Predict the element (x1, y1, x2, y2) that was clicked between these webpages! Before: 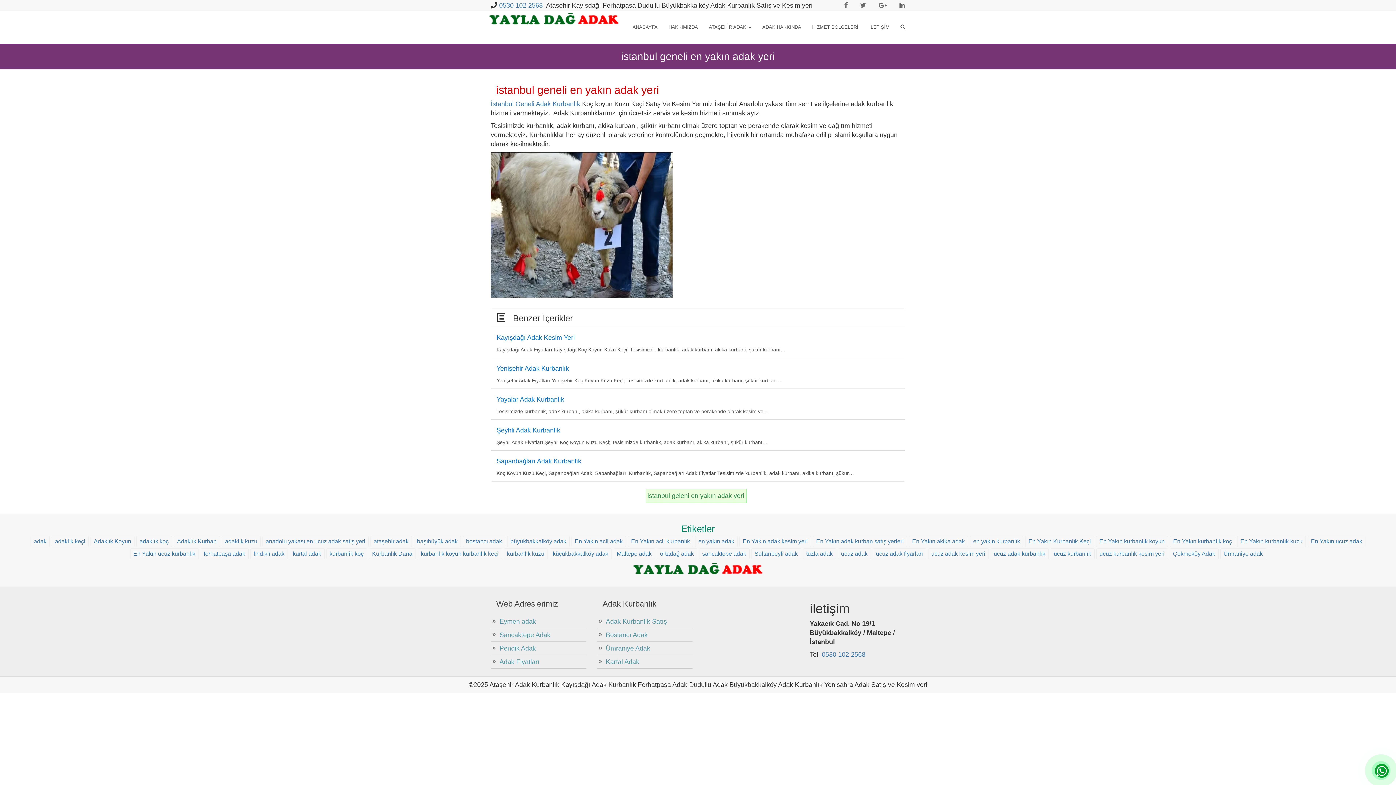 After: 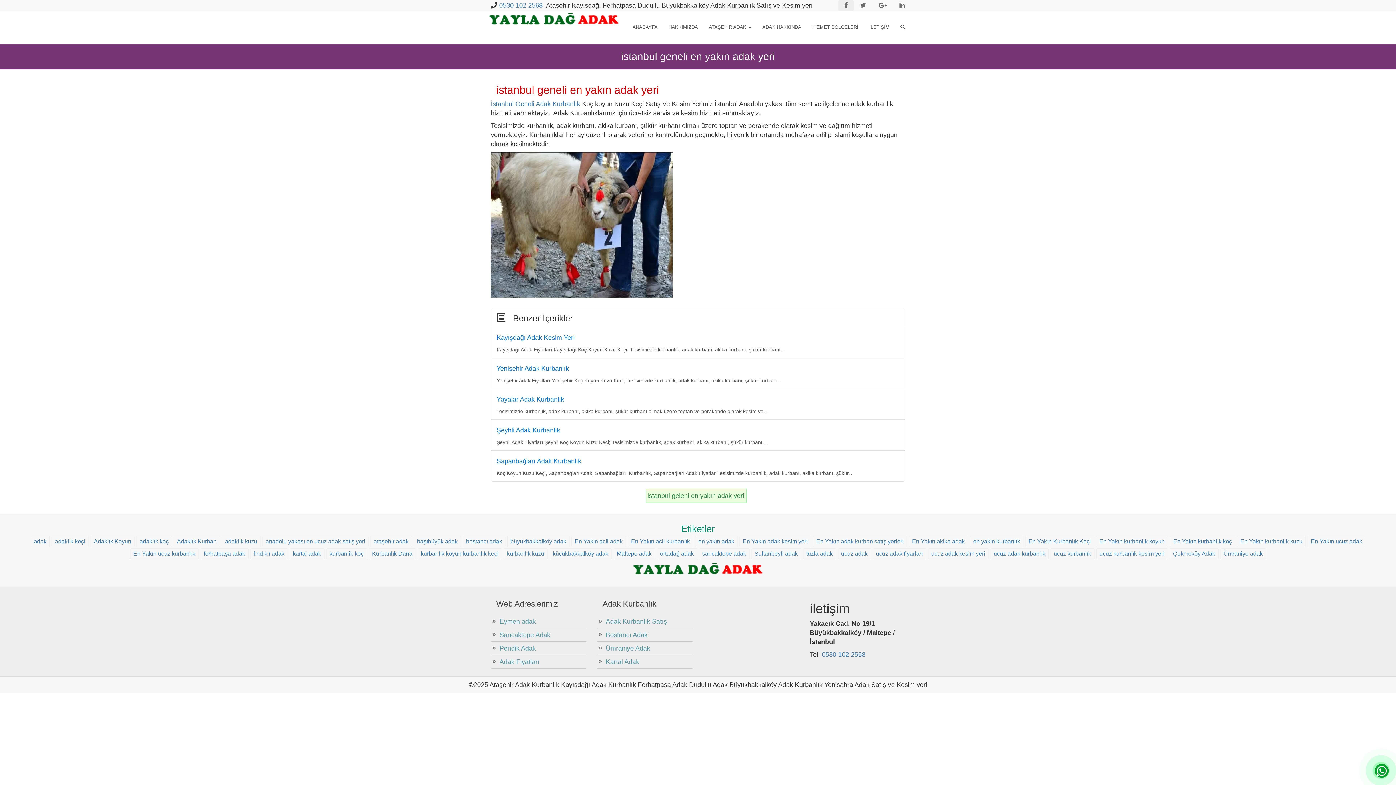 Action: bbox: (838, 0, 853, 10)